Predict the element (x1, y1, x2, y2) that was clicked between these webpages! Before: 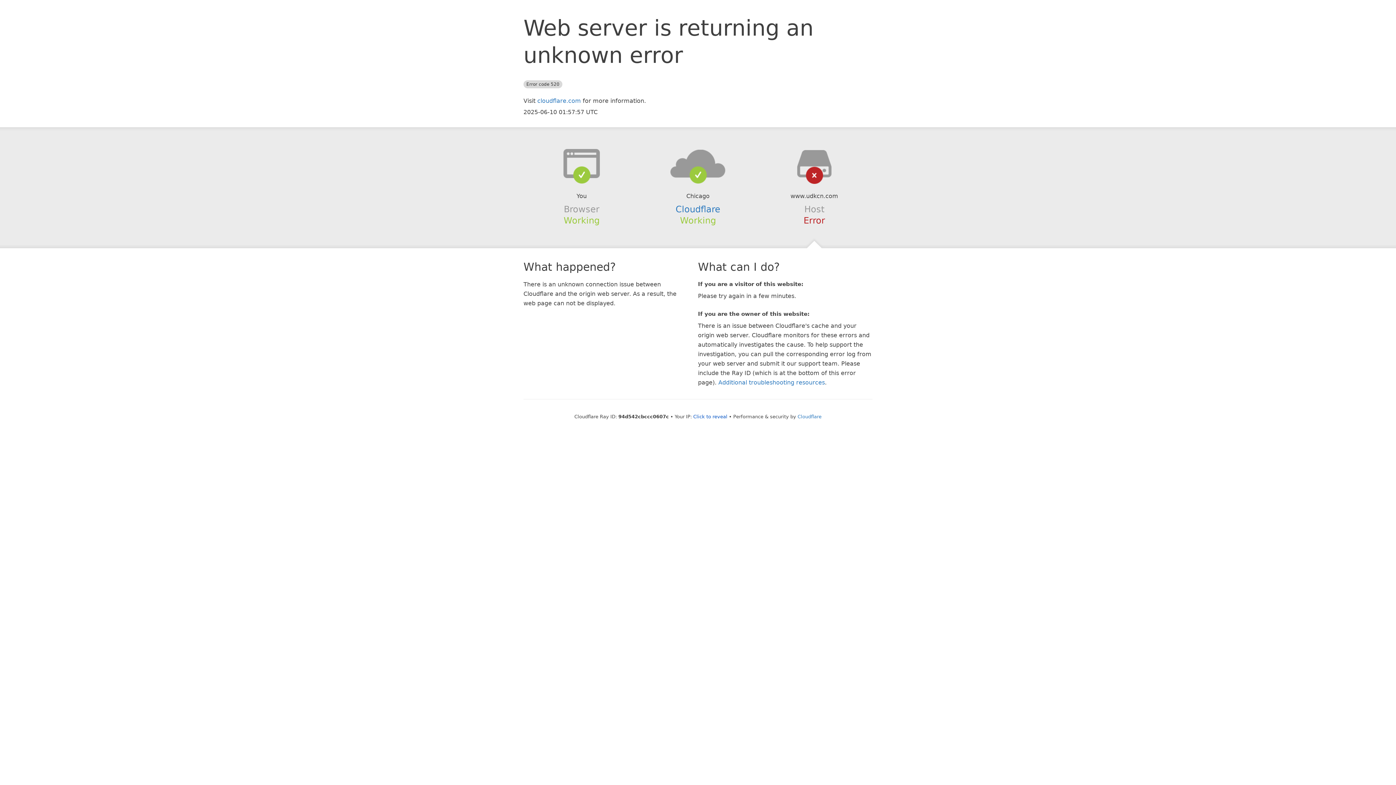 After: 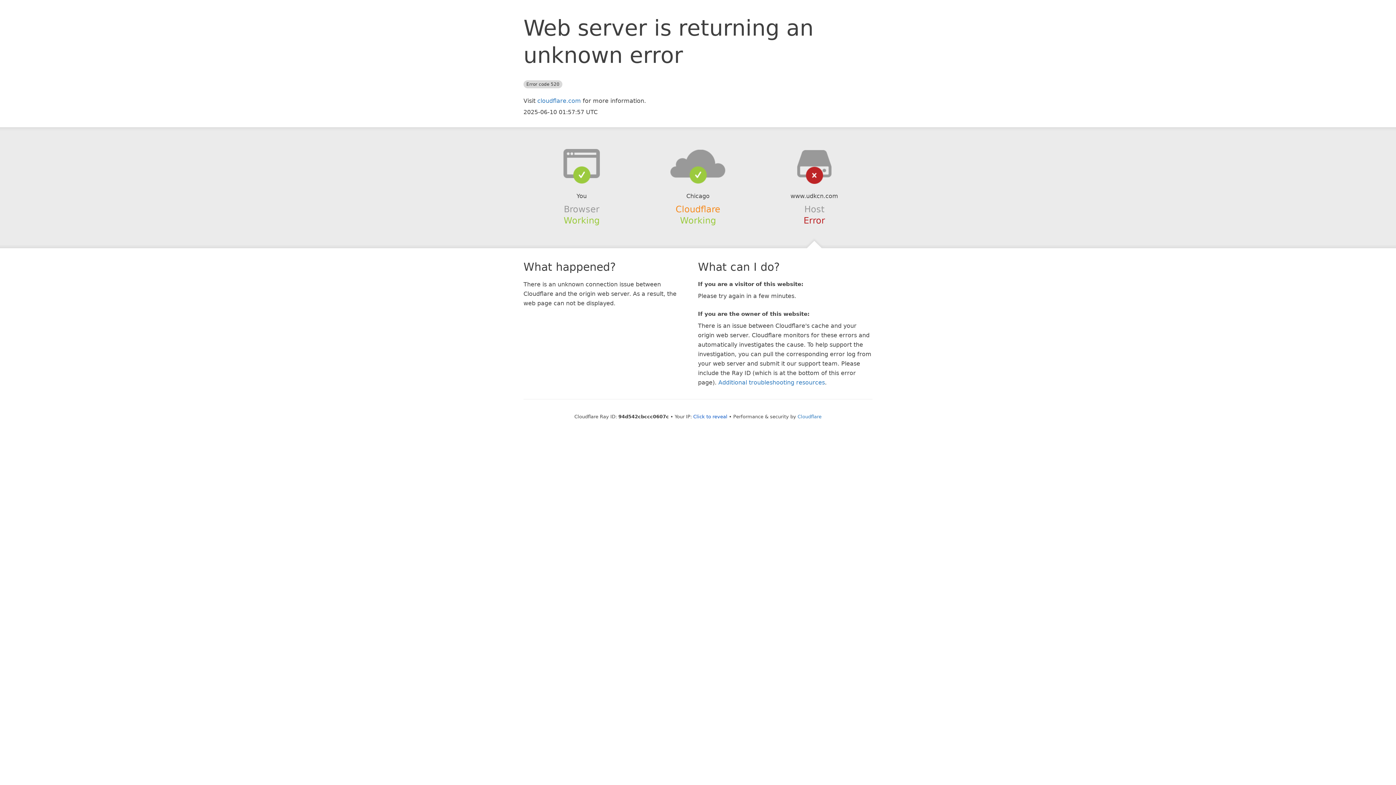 Action: bbox: (675, 204, 720, 214) label: Cloudflare